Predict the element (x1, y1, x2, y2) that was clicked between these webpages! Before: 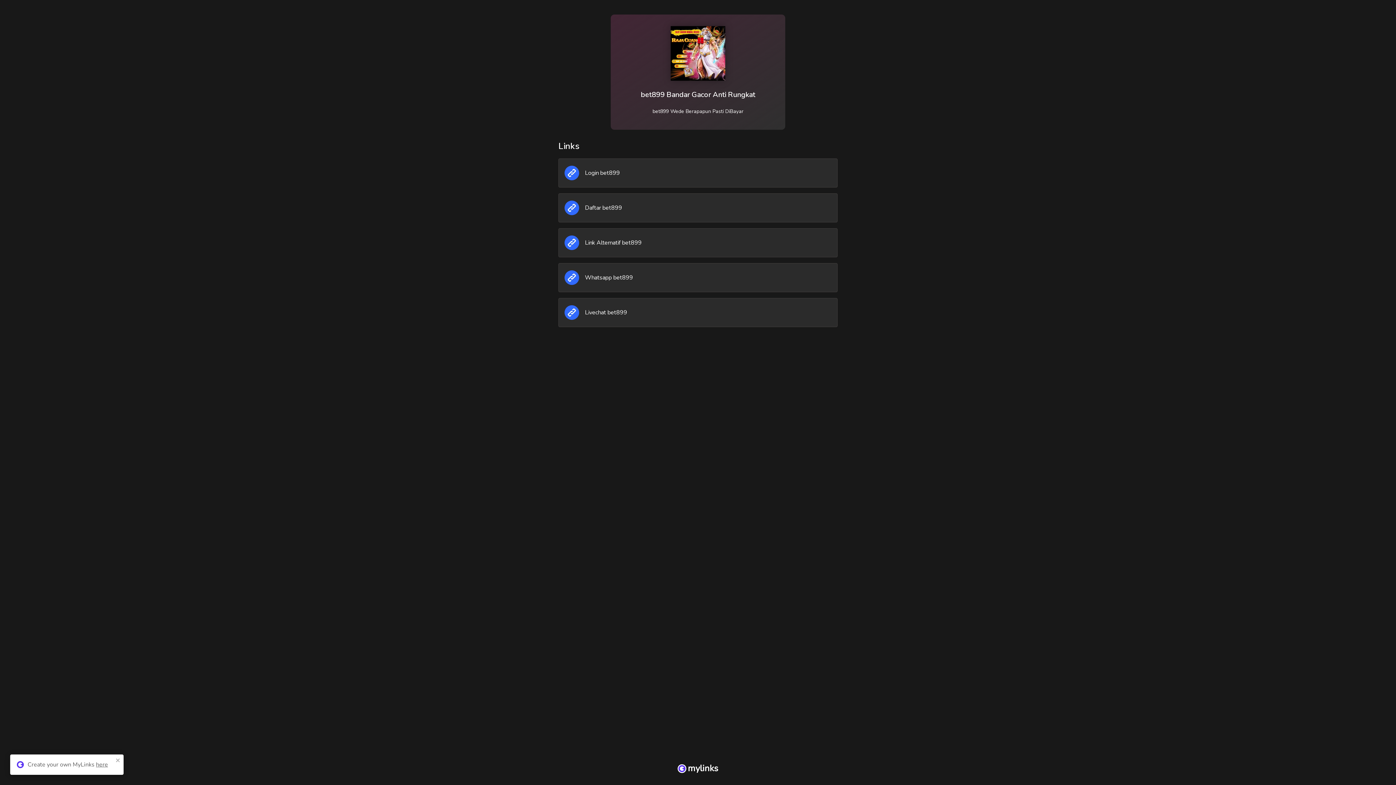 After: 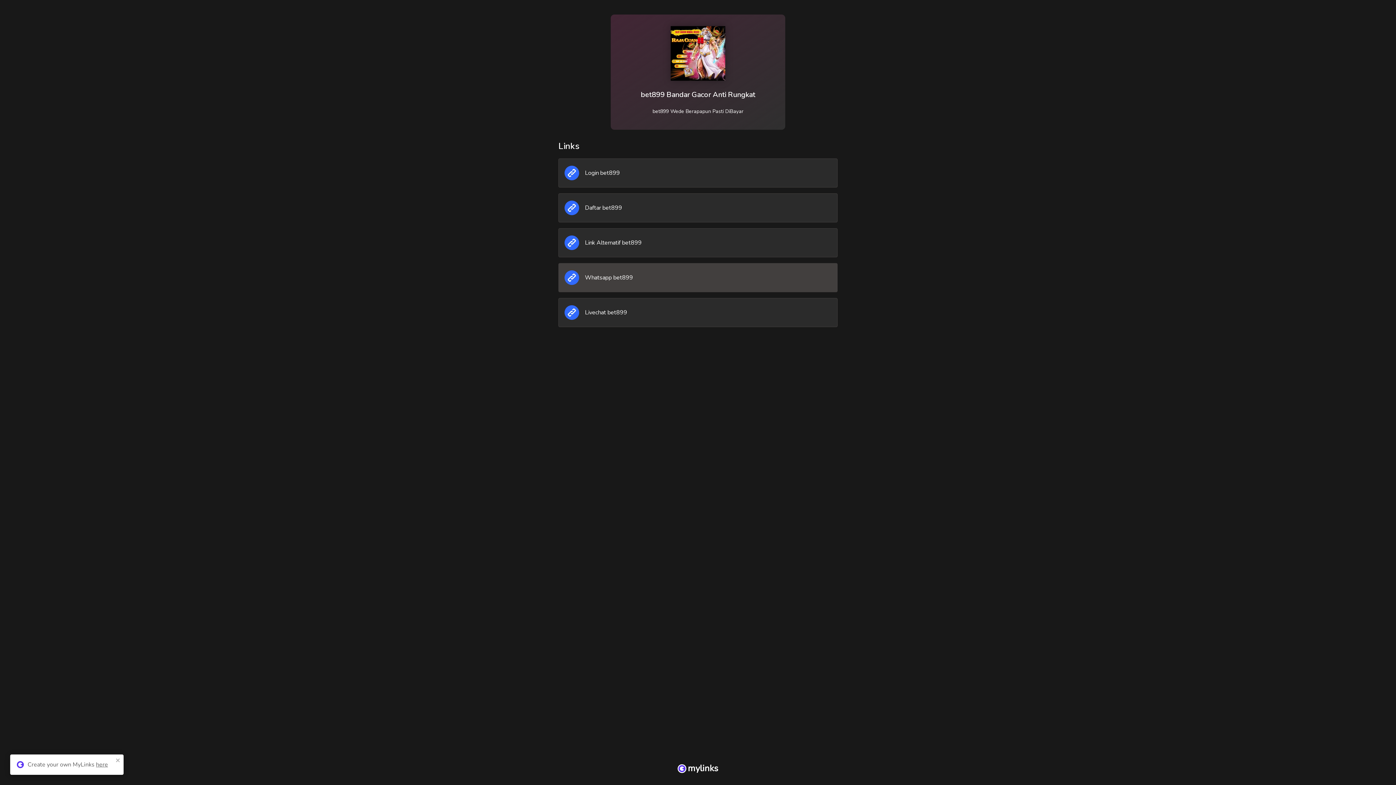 Action: bbox: (558, 263, 837, 292) label: Whatsapp bet899